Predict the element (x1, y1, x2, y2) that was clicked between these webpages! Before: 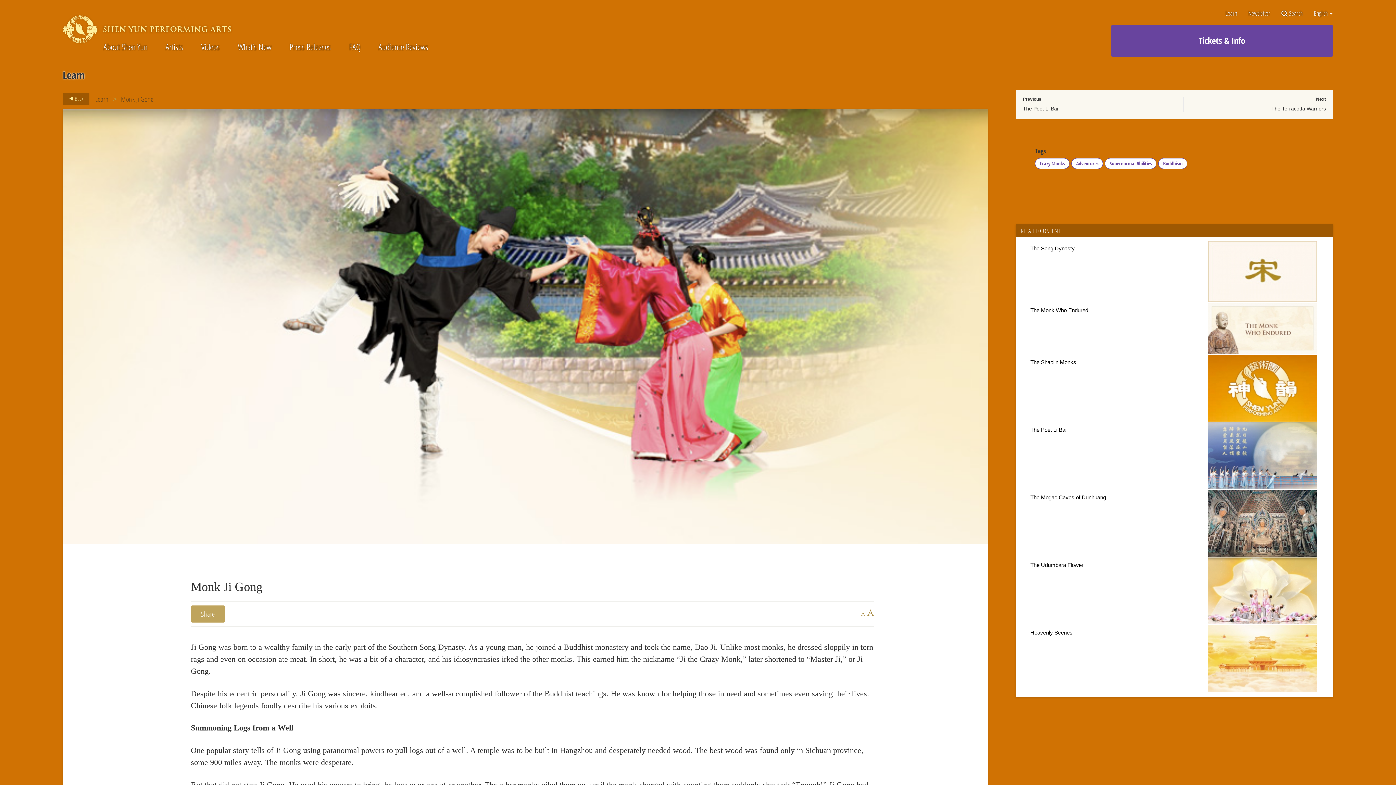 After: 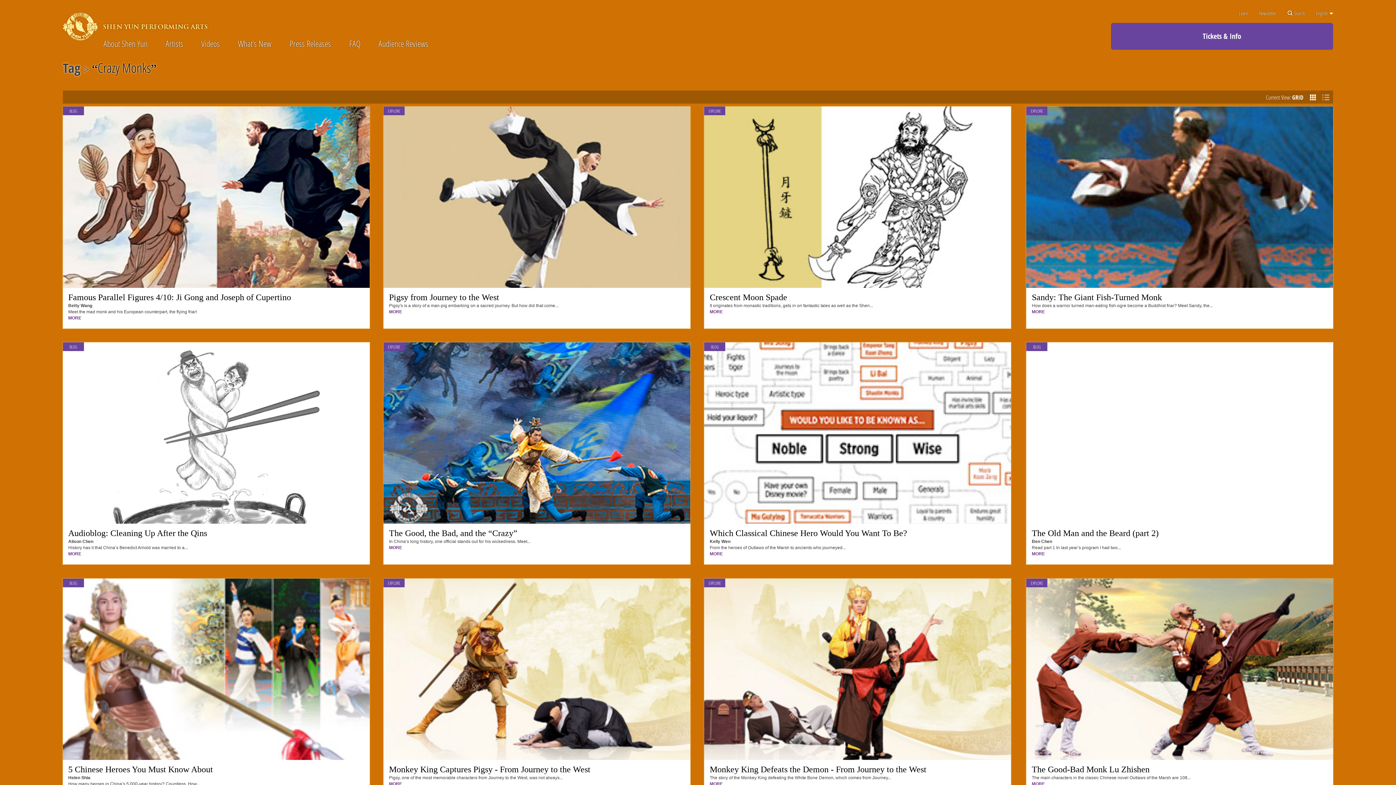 Action: bbox: (1035, 158, 1069, 169) label: Crazy Monks